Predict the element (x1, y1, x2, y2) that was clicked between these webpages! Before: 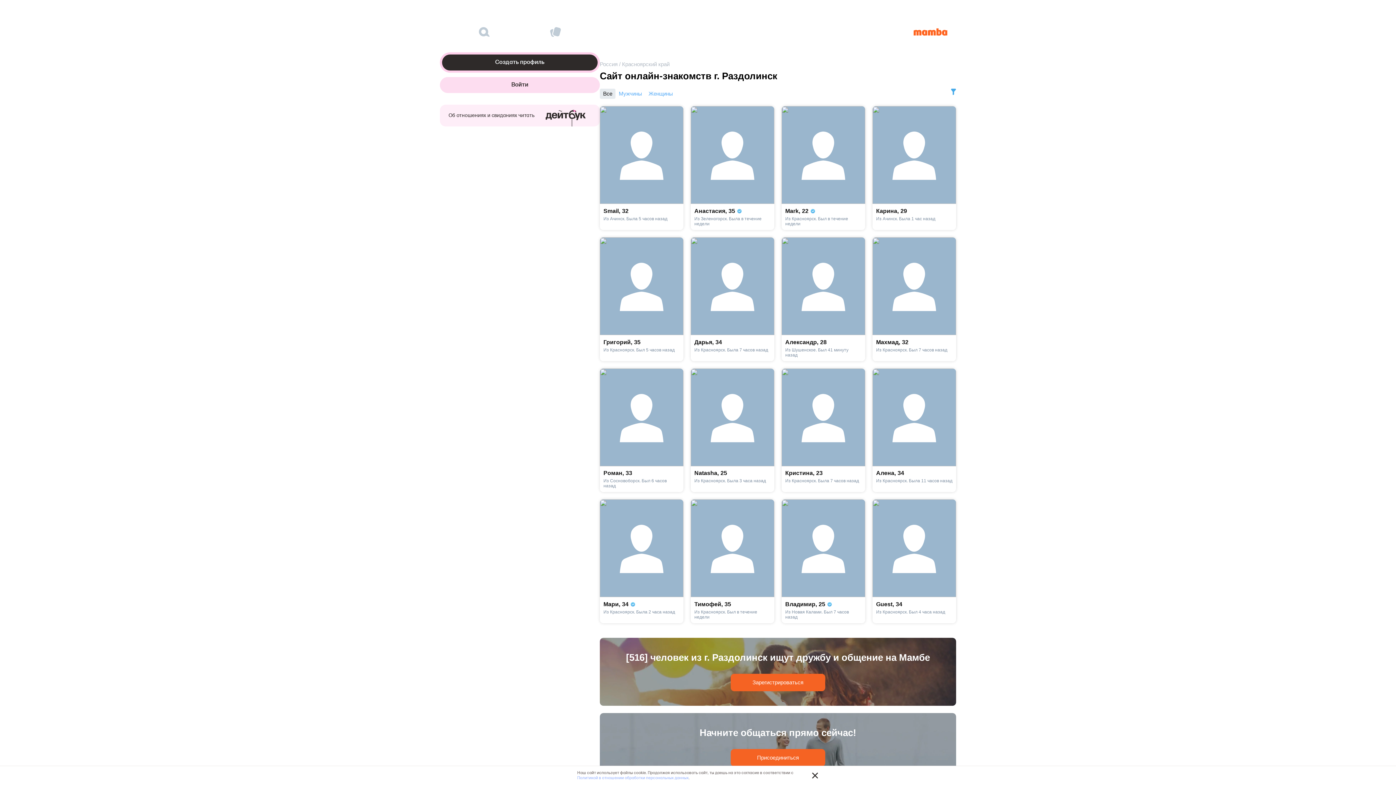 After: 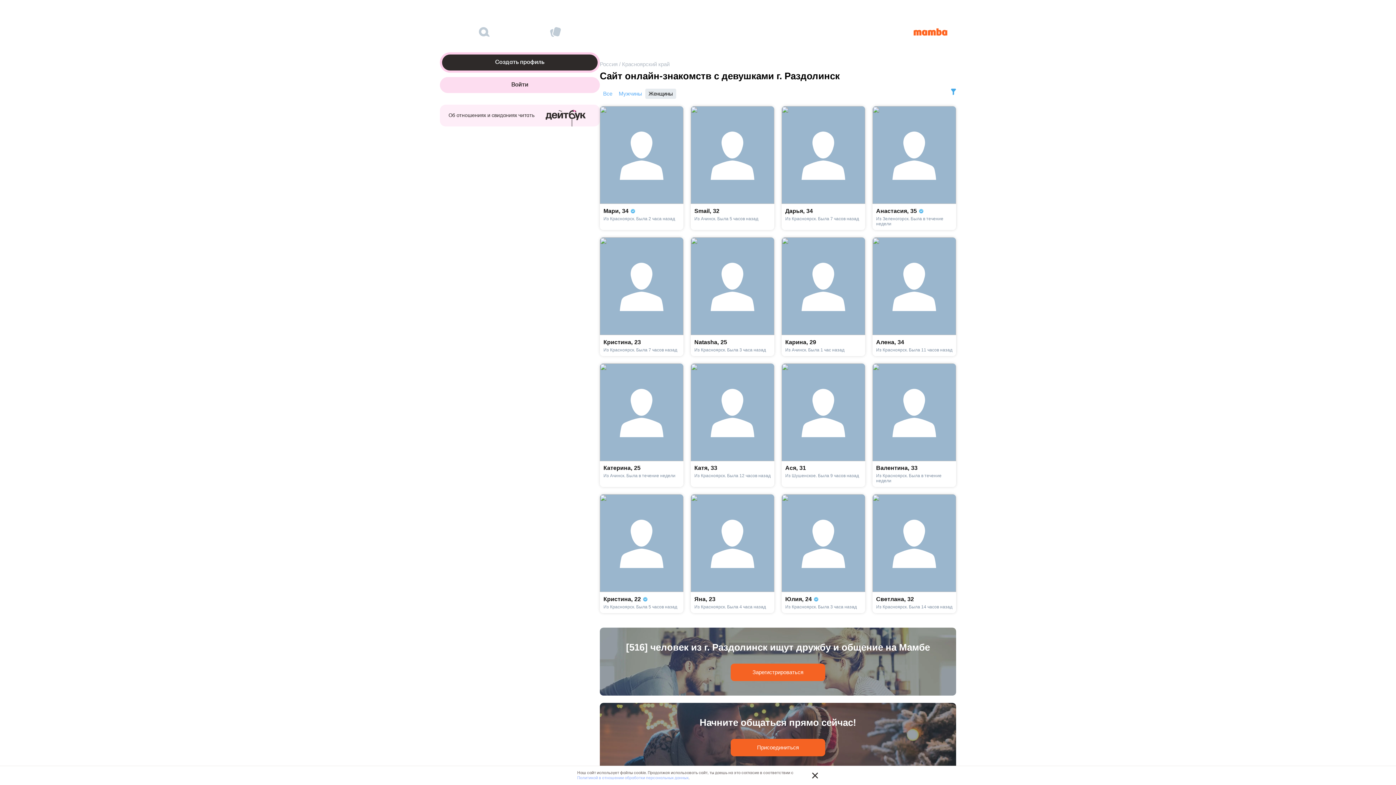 Action: label: Женщины bbox: (645, 88, 676, 98)